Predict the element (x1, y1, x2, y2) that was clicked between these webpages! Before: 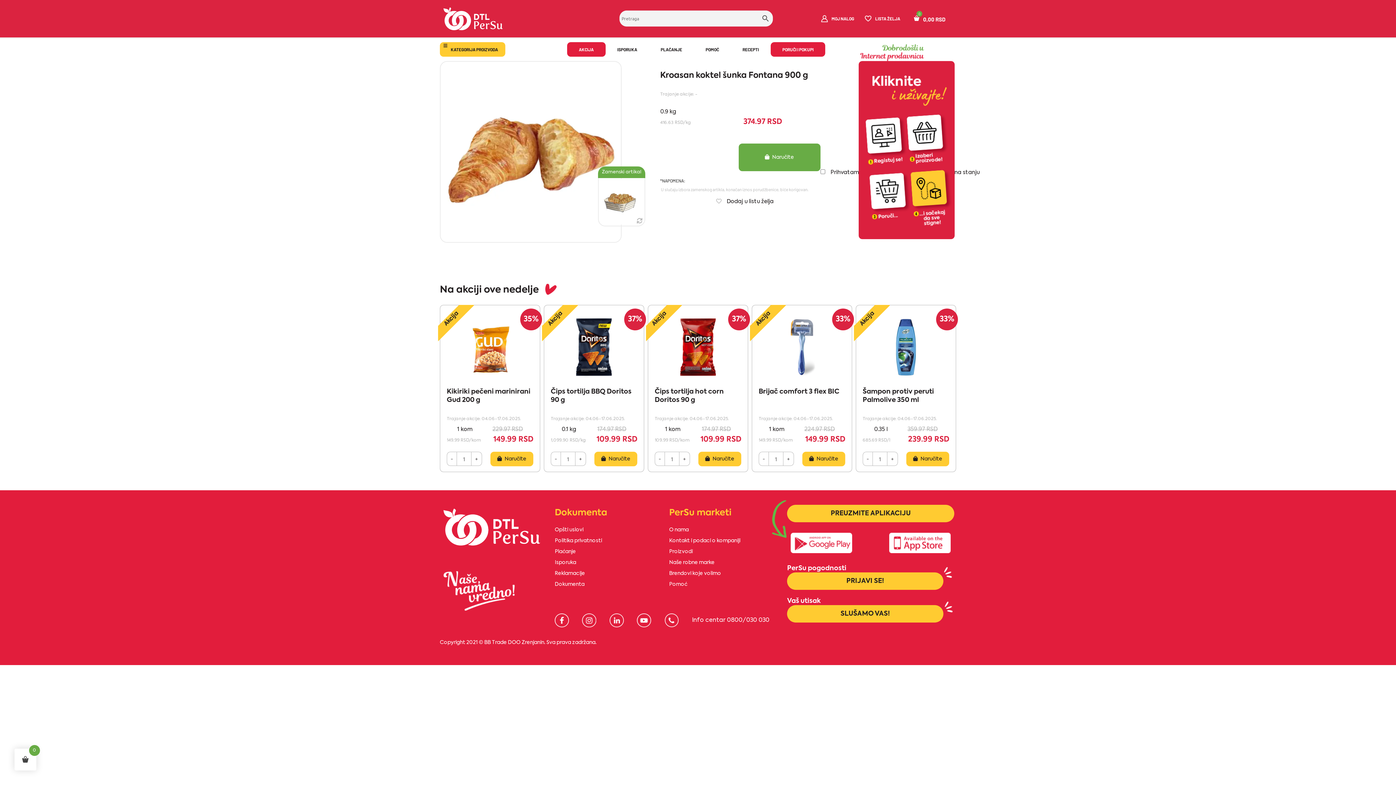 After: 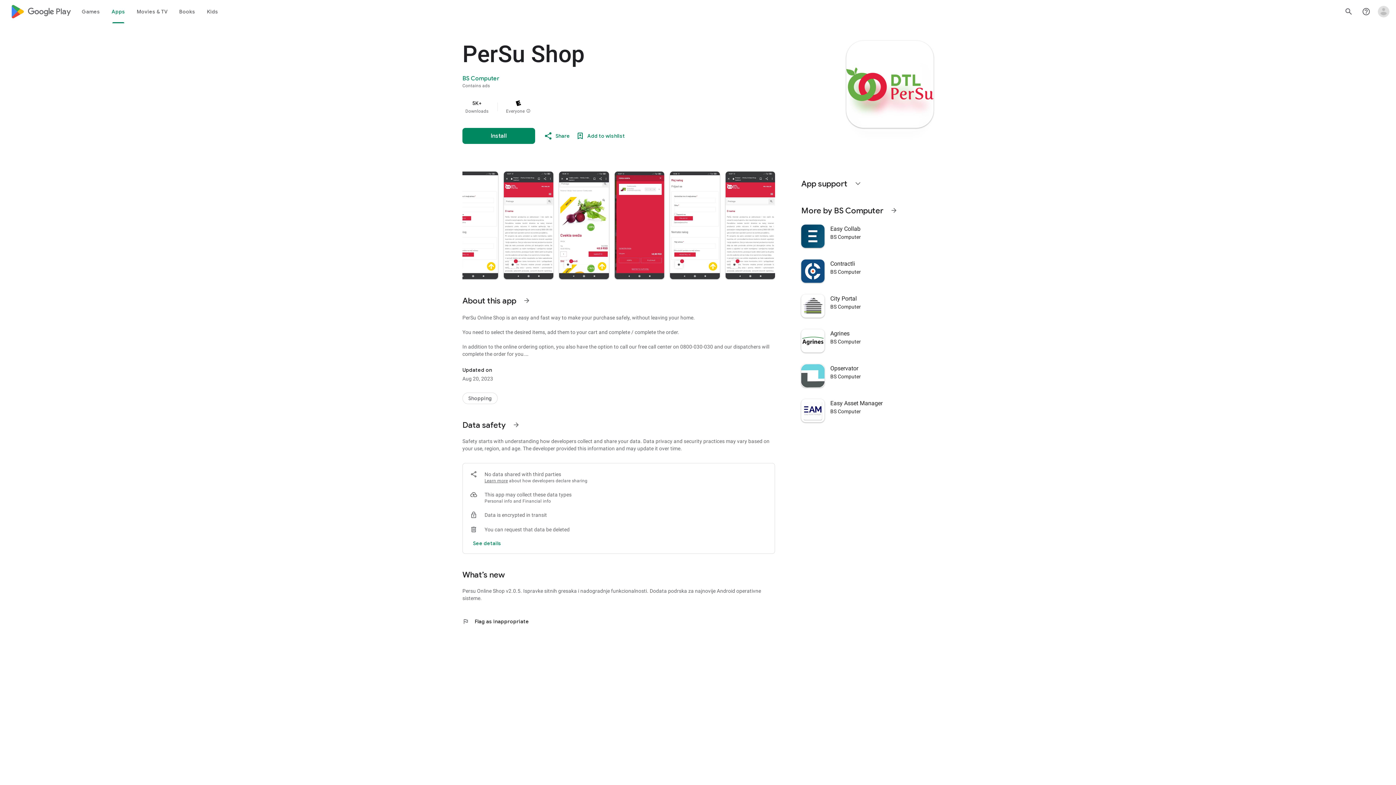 Action: bbox: (790, 532, 852, 553)